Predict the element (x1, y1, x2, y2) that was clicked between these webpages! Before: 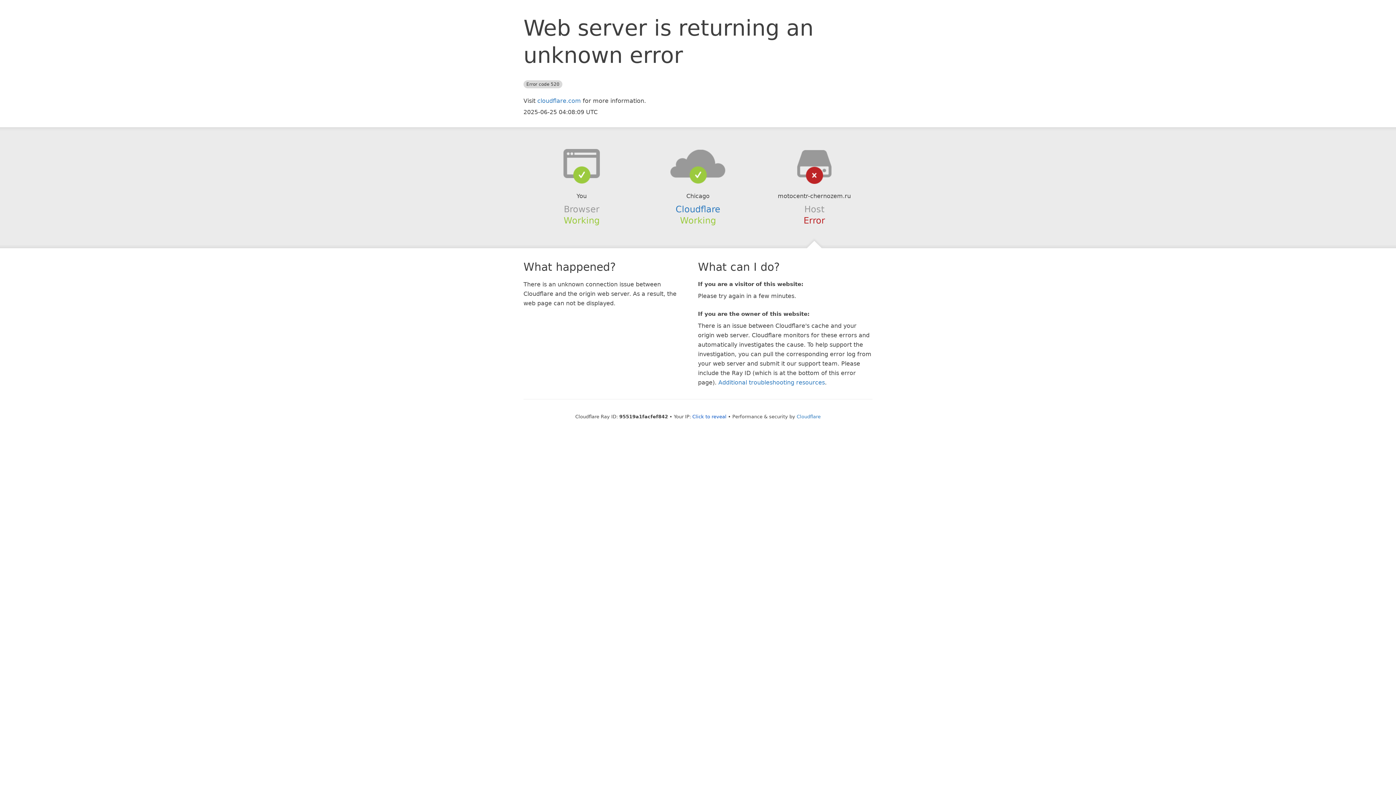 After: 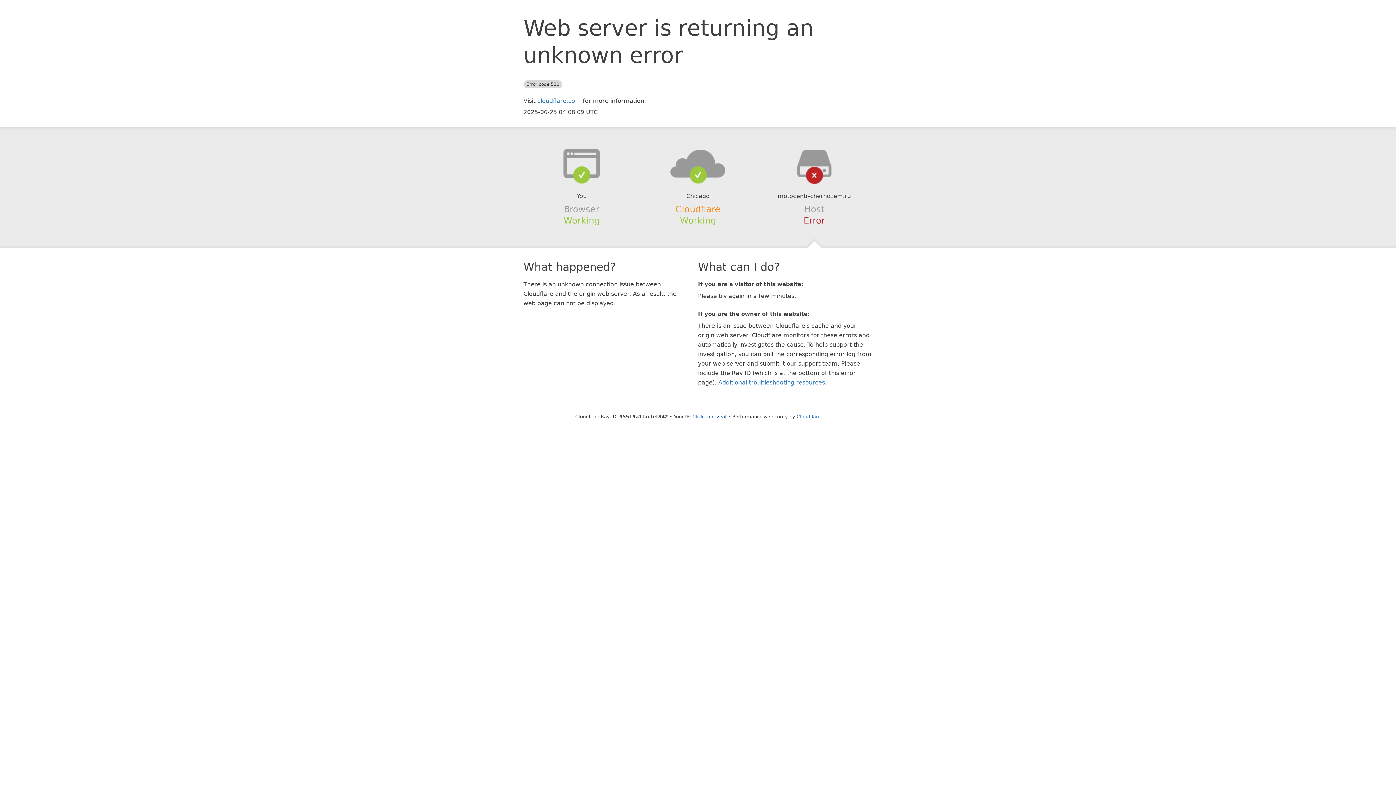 Action: label: Cloudflare bbox: (675, 204, 720, 214)